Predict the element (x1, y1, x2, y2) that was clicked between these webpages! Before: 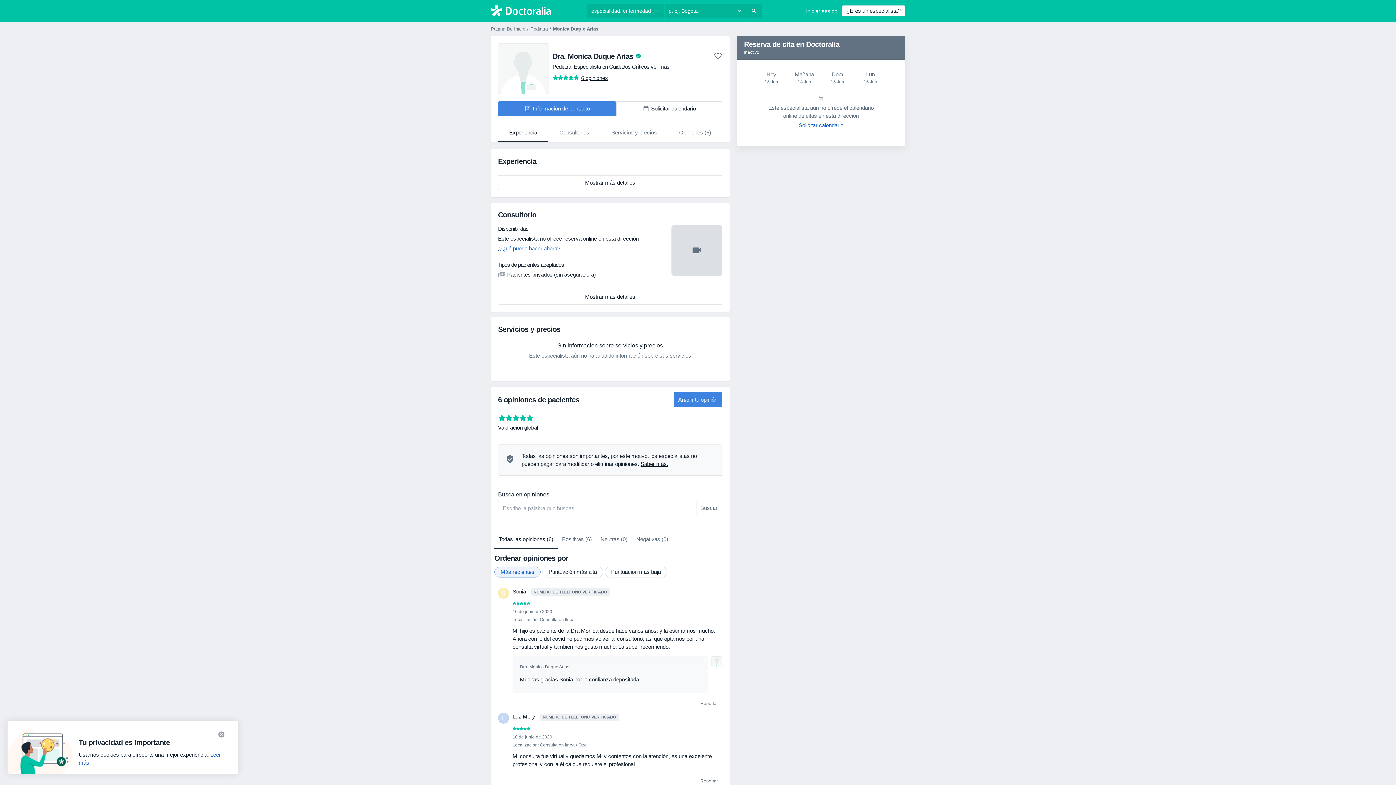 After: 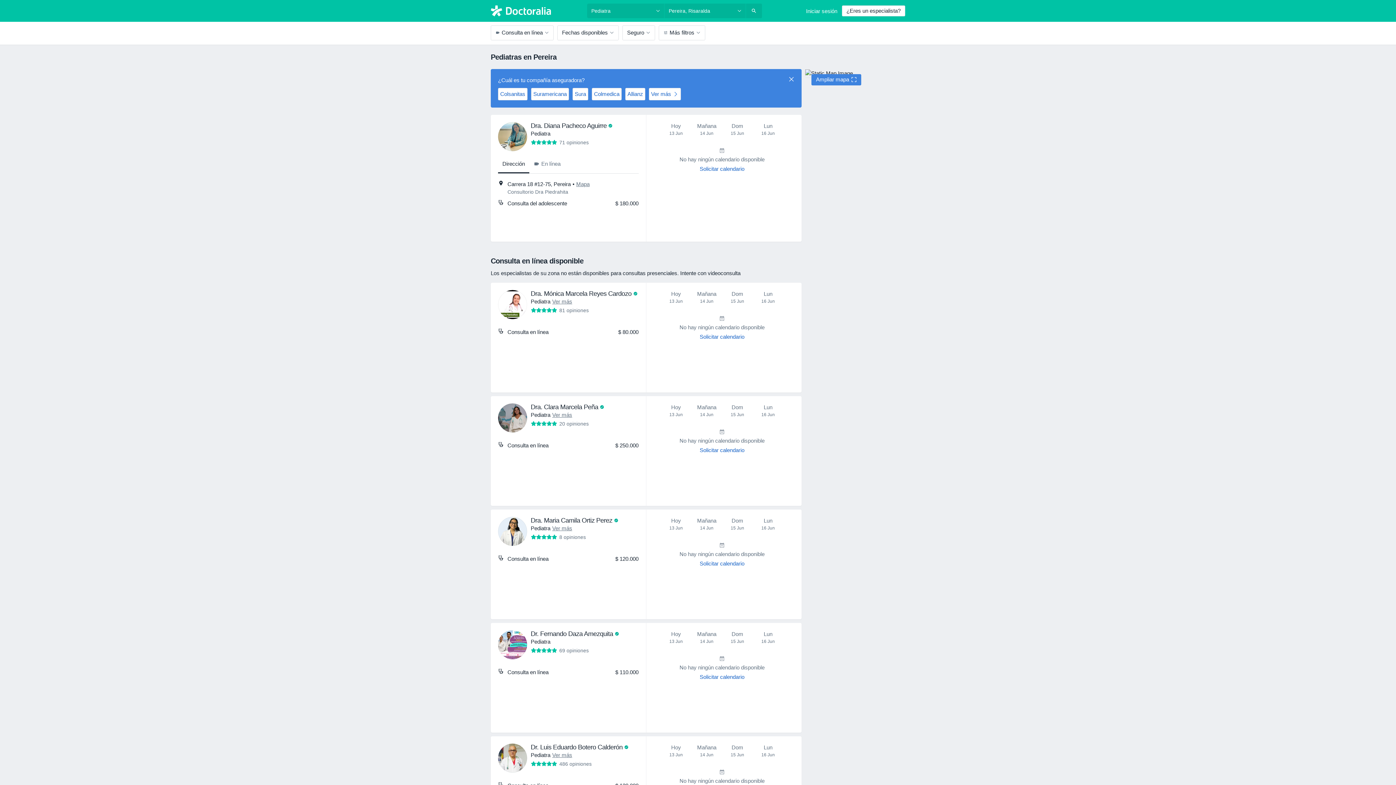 Action: bbox: (552, 63, 571, 69) label: Pediatra